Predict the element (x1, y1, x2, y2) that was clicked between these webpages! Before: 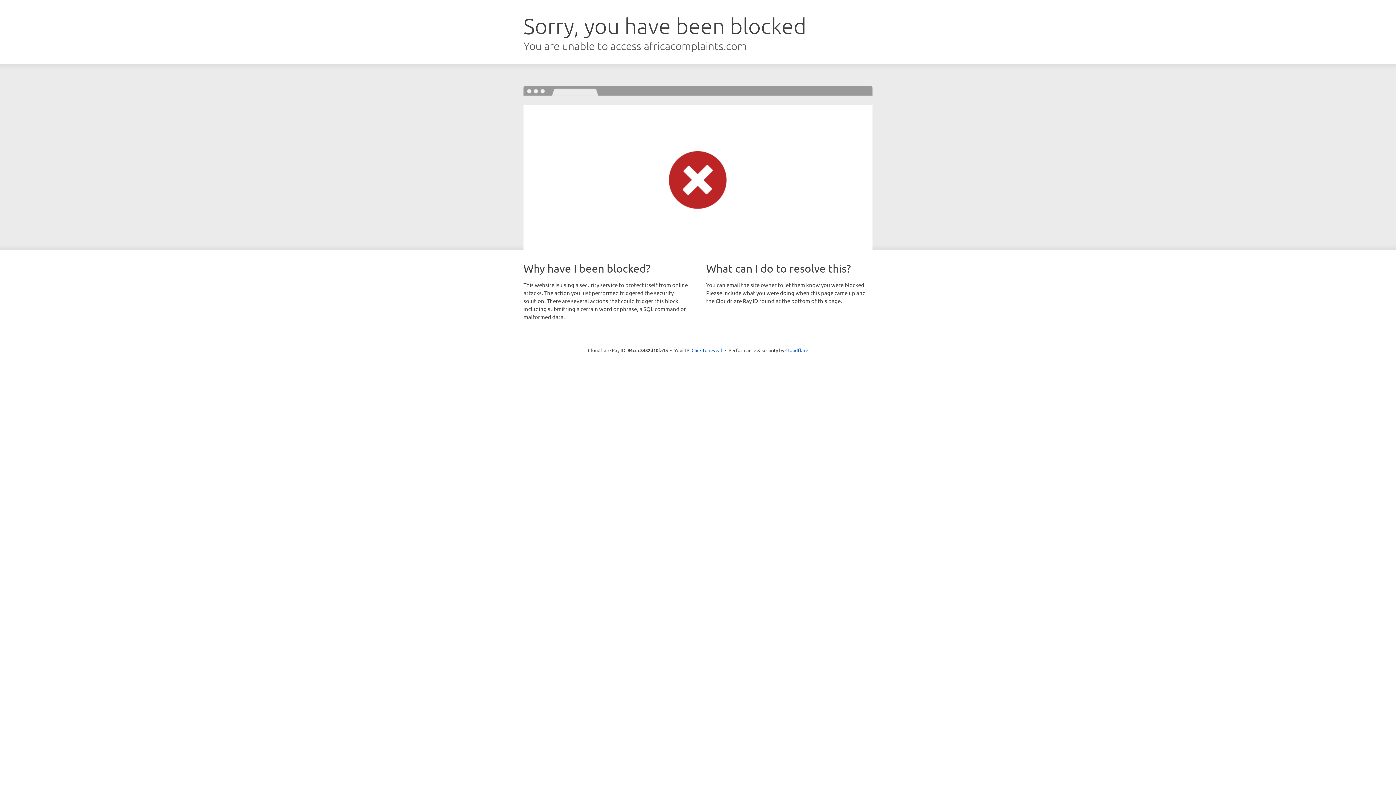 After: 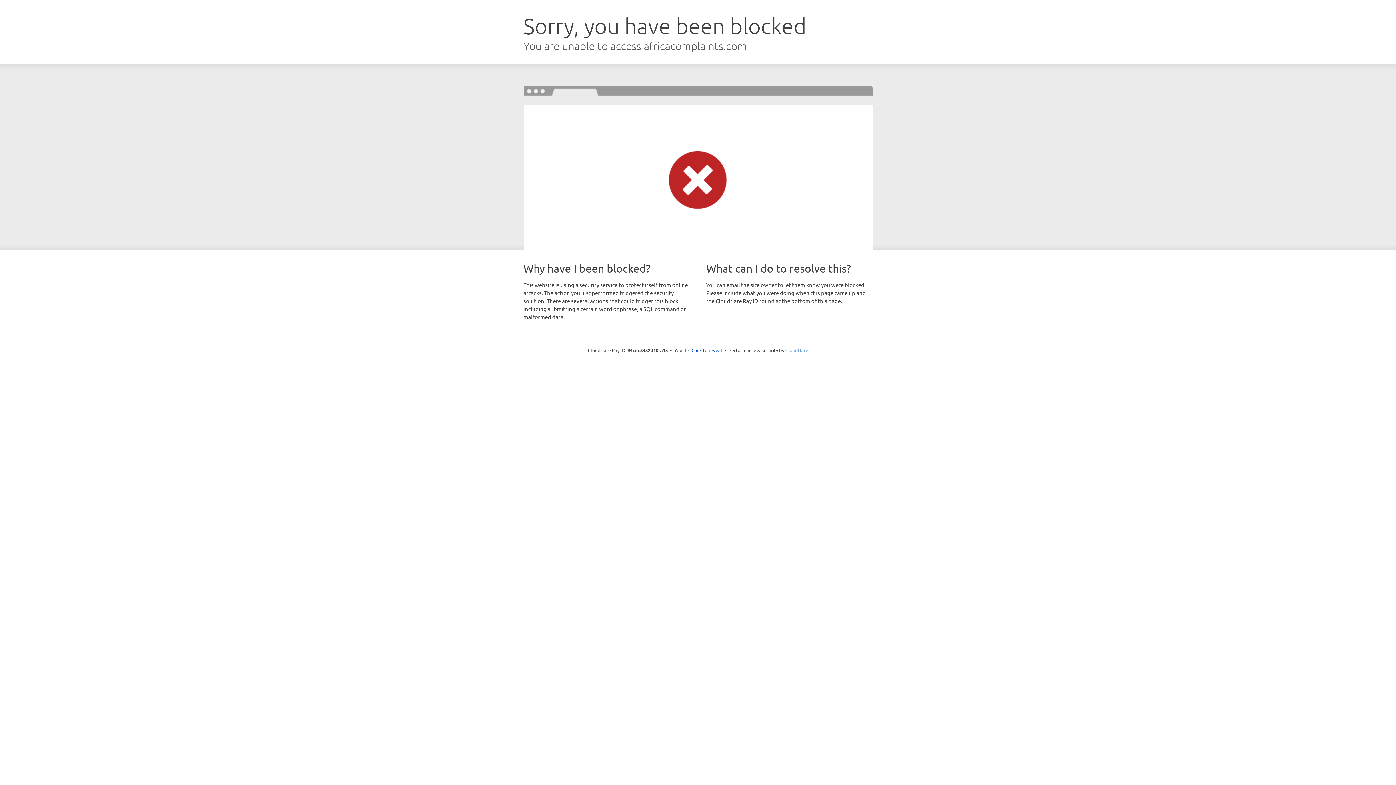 Action: label: Cloudflare bbox: (785, 347, 808, 353)